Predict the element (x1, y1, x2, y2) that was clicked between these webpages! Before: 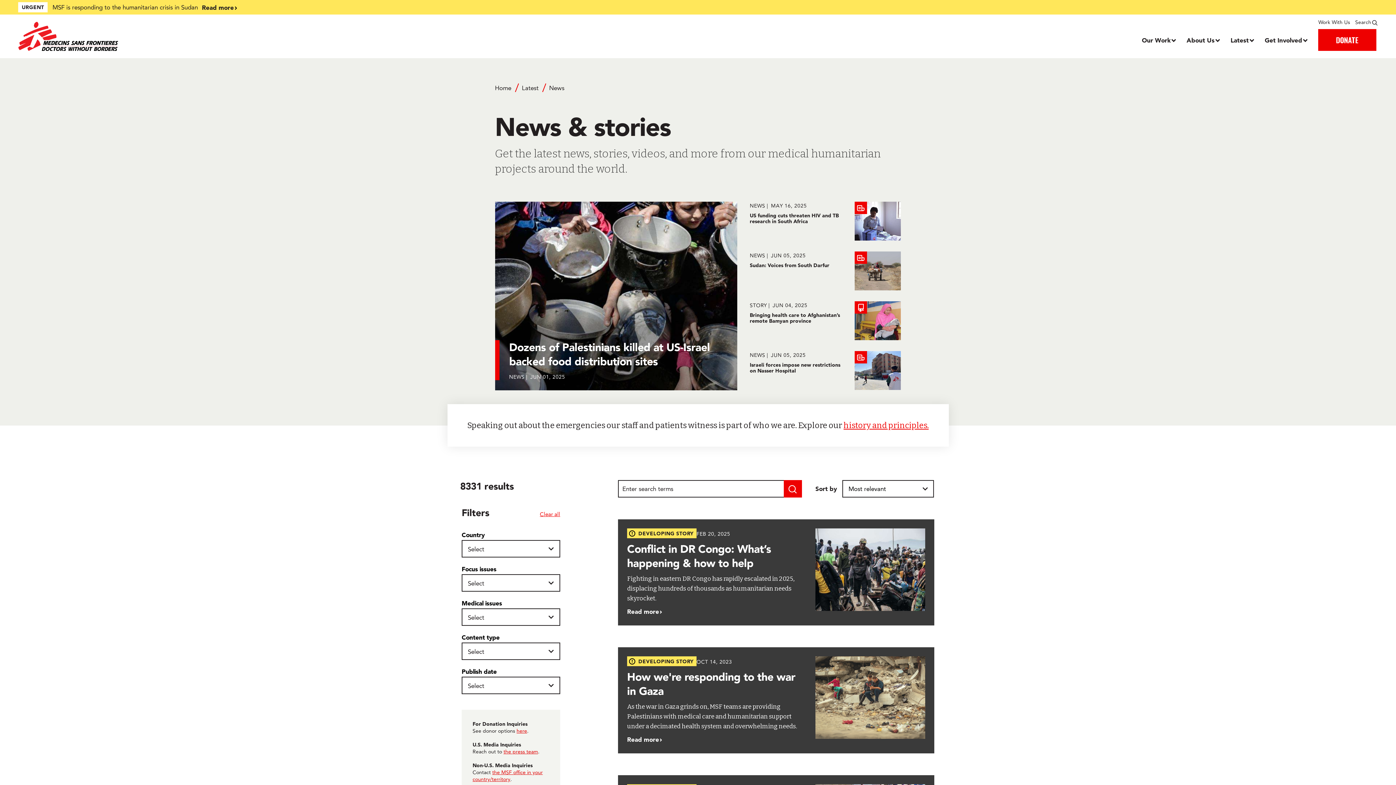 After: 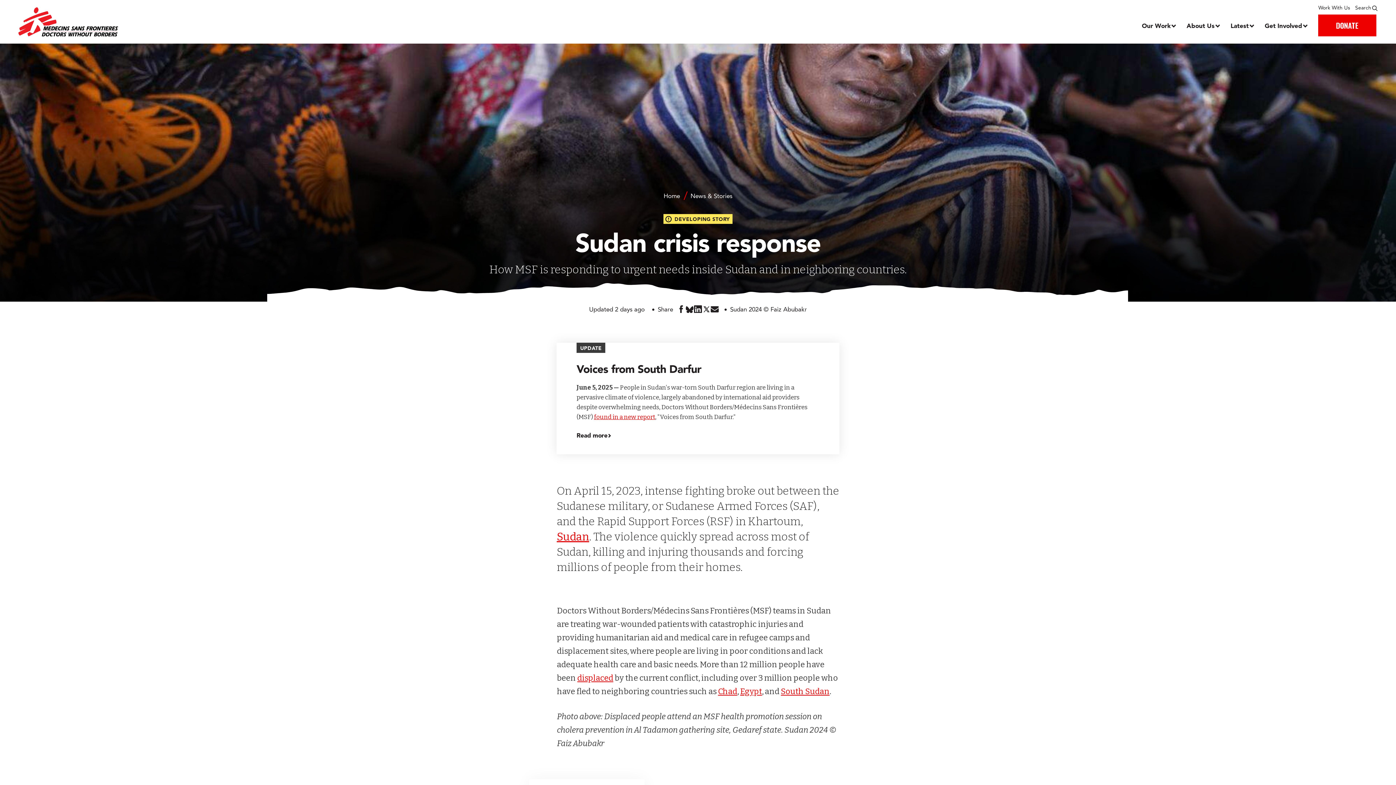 Action: bbox: (201, 2, 541, 12) label: Read more